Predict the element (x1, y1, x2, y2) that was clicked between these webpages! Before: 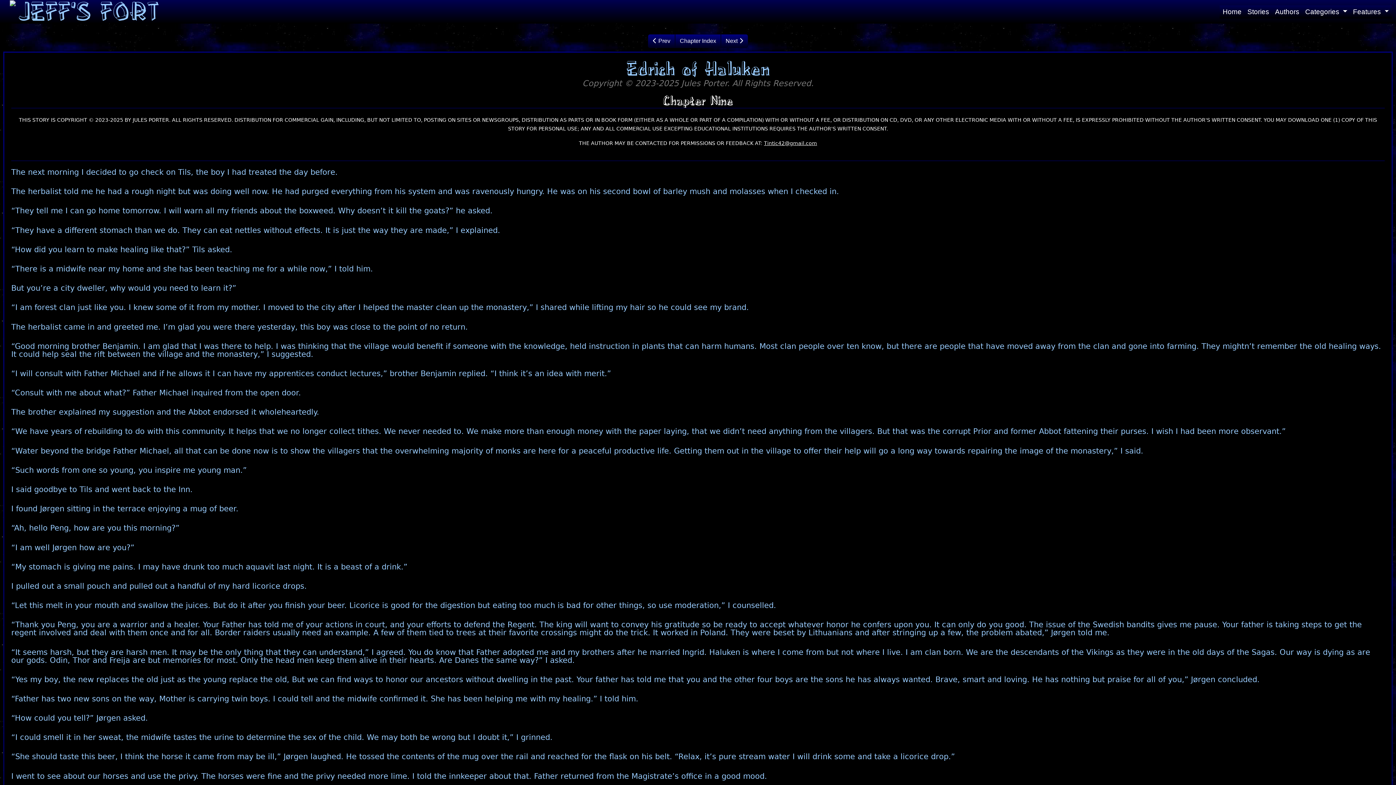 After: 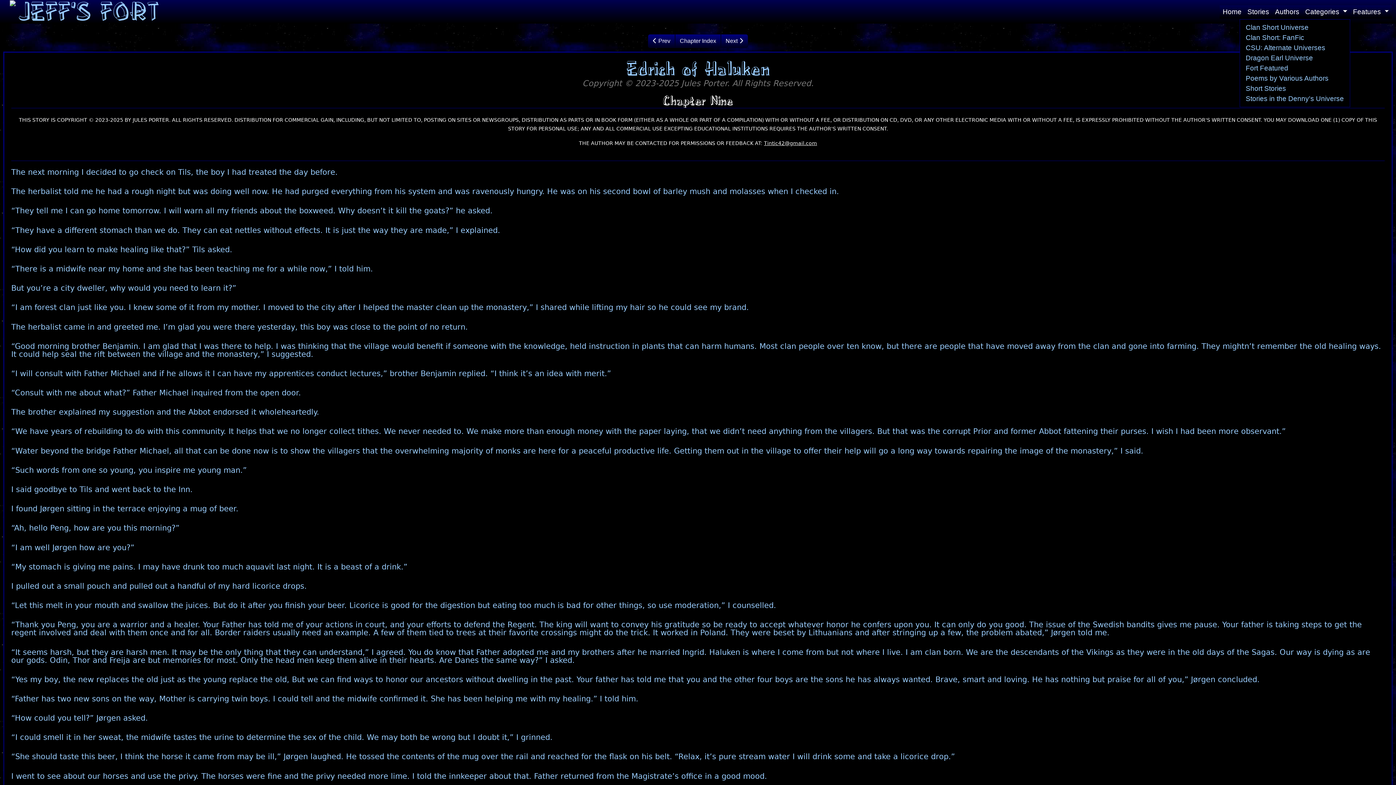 Action: label: Categories  bbox: (1302, 5, 1350, 18)